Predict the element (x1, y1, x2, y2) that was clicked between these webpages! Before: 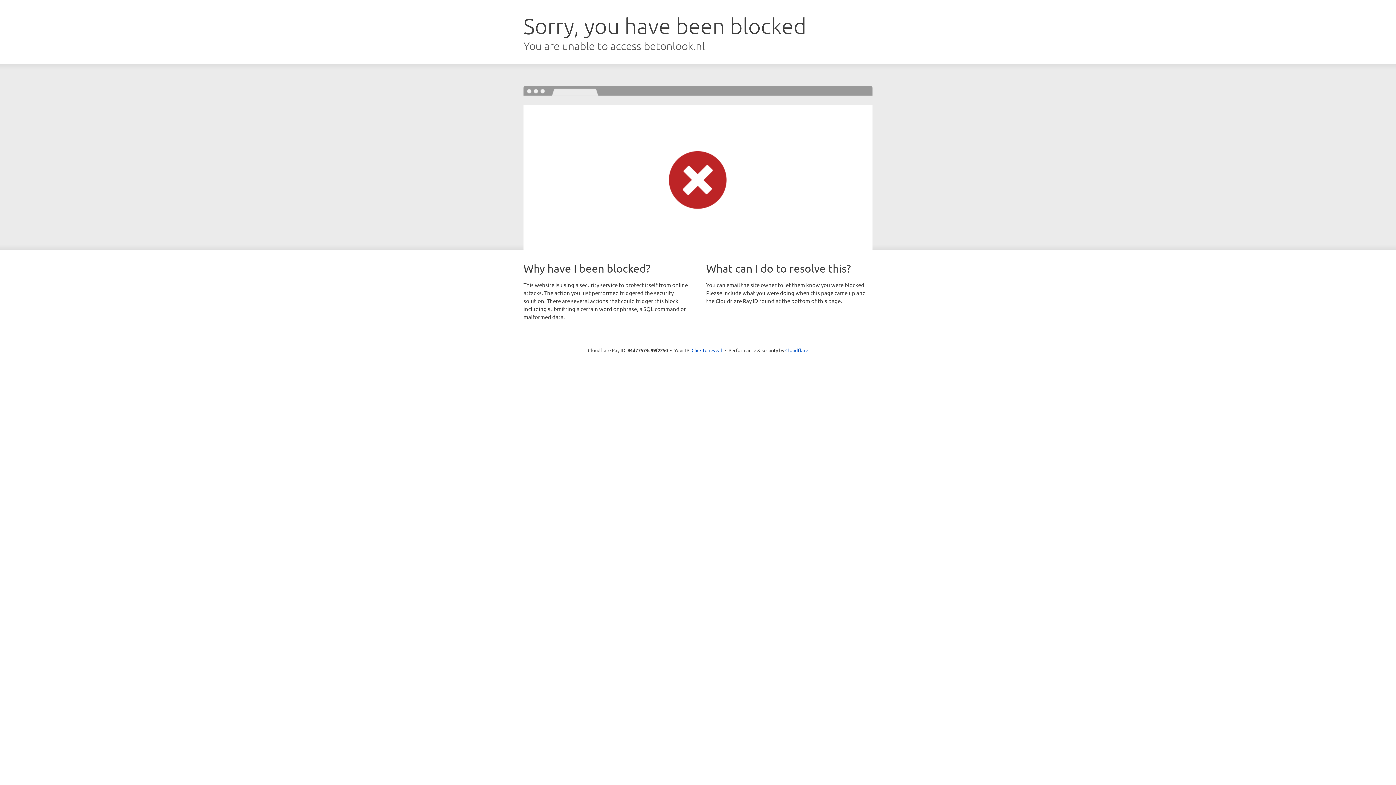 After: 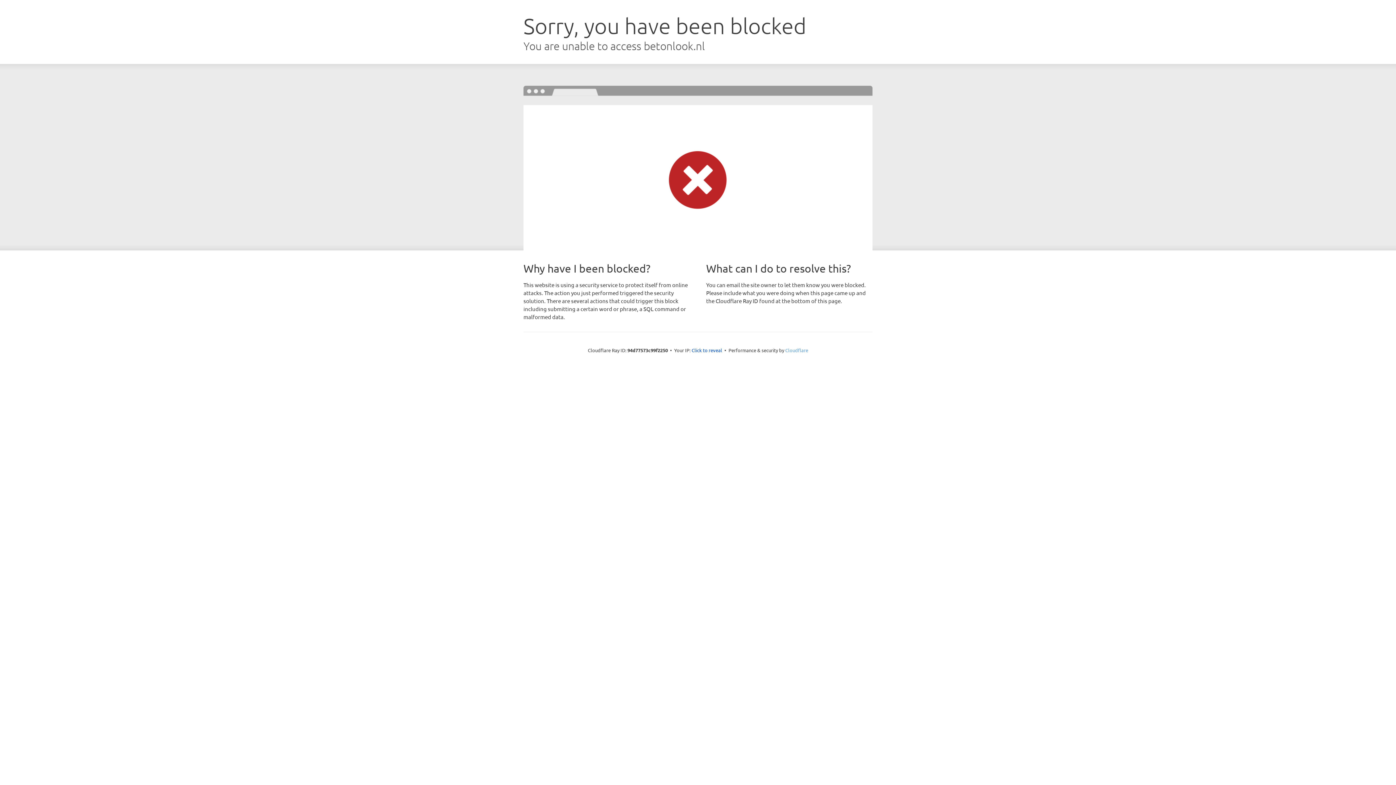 Action: label: Cloudflare bbox: (785, 347, 808, 353)